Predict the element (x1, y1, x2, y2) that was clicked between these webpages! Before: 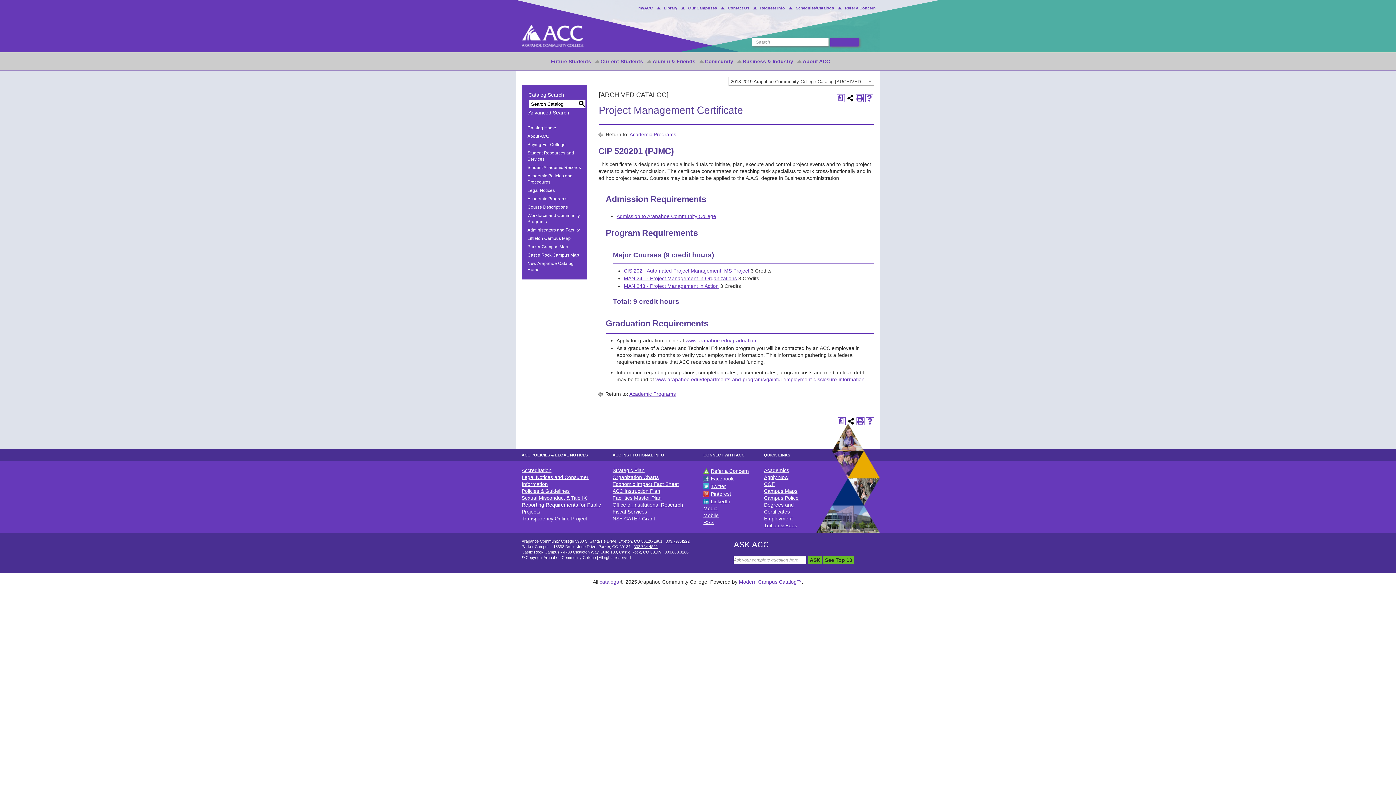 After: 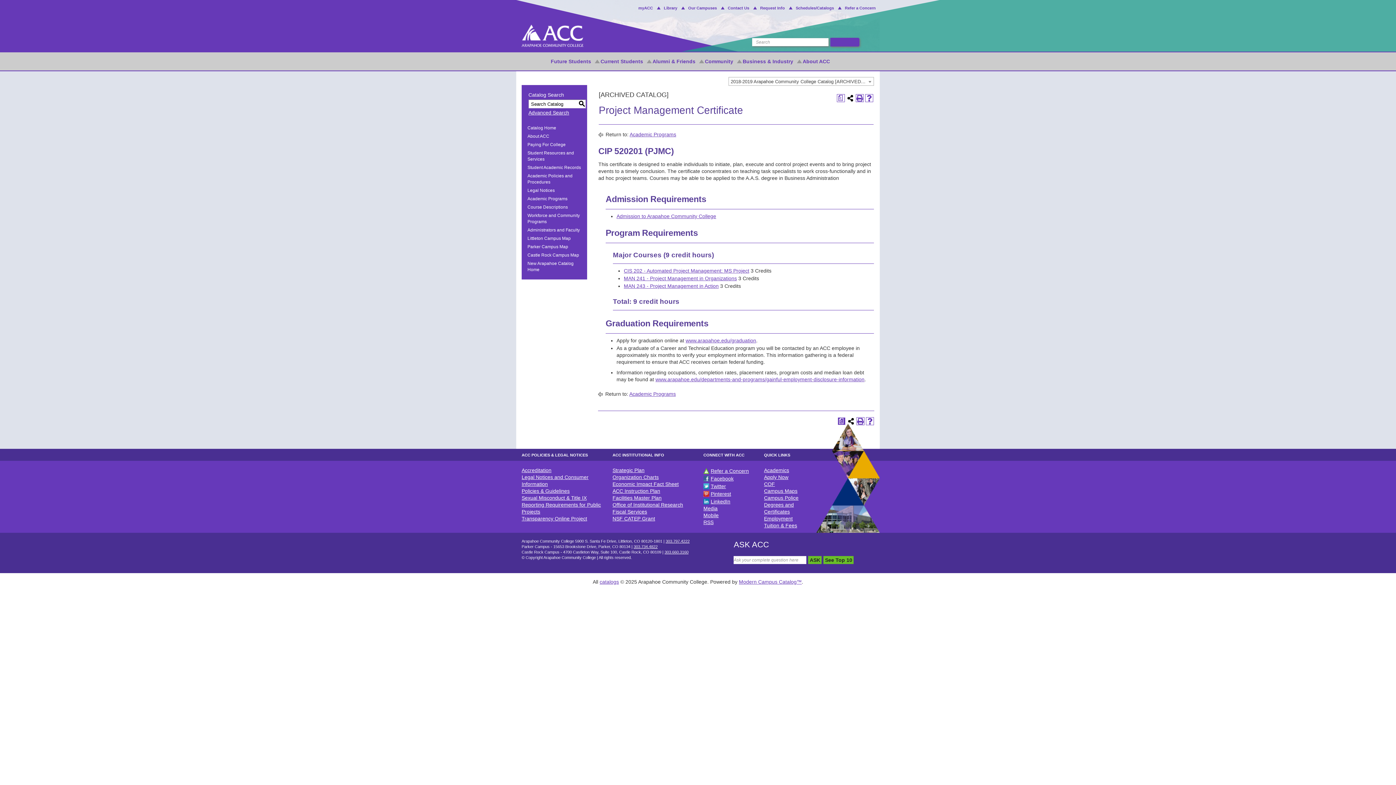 Action: bbox: (837, 417, 845, 425) label: Print Degree Planner (opens a new window)